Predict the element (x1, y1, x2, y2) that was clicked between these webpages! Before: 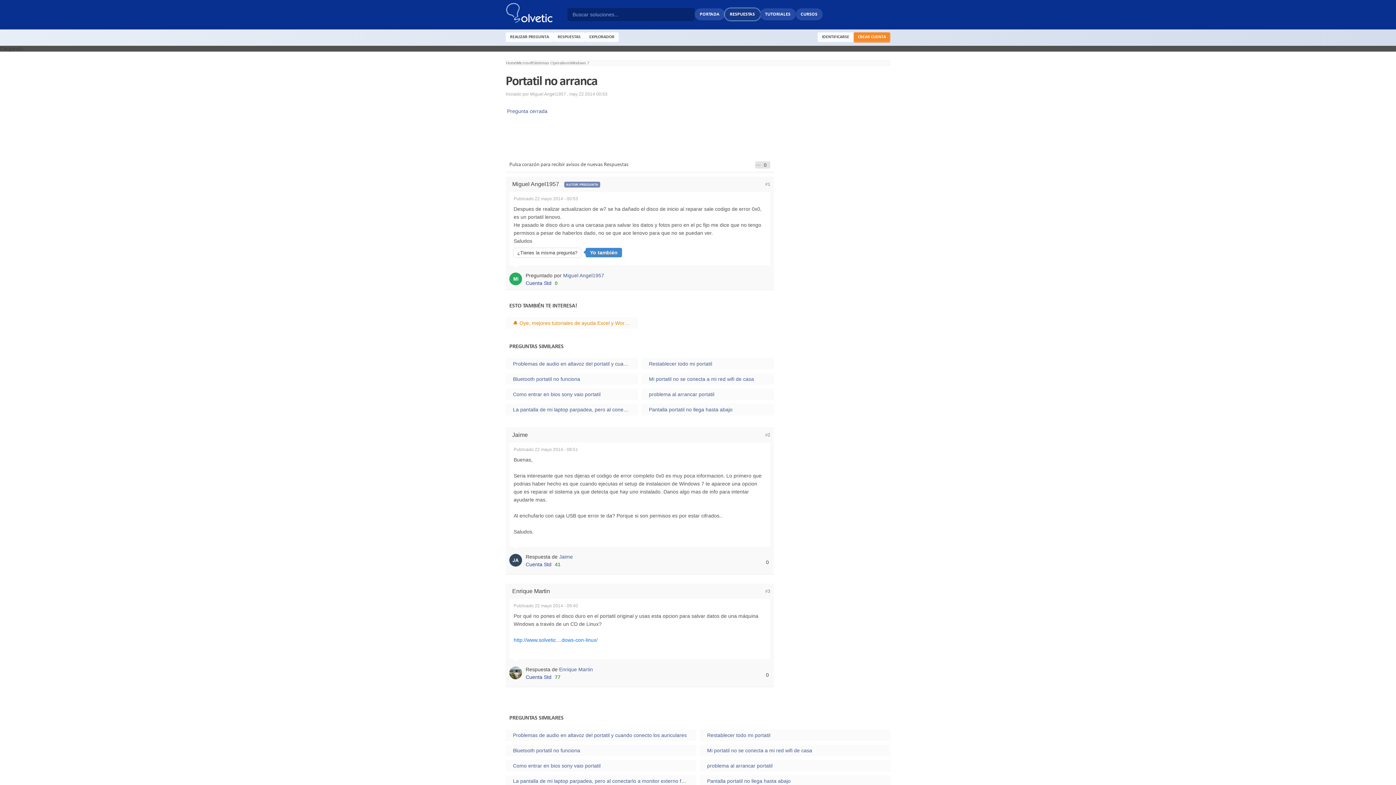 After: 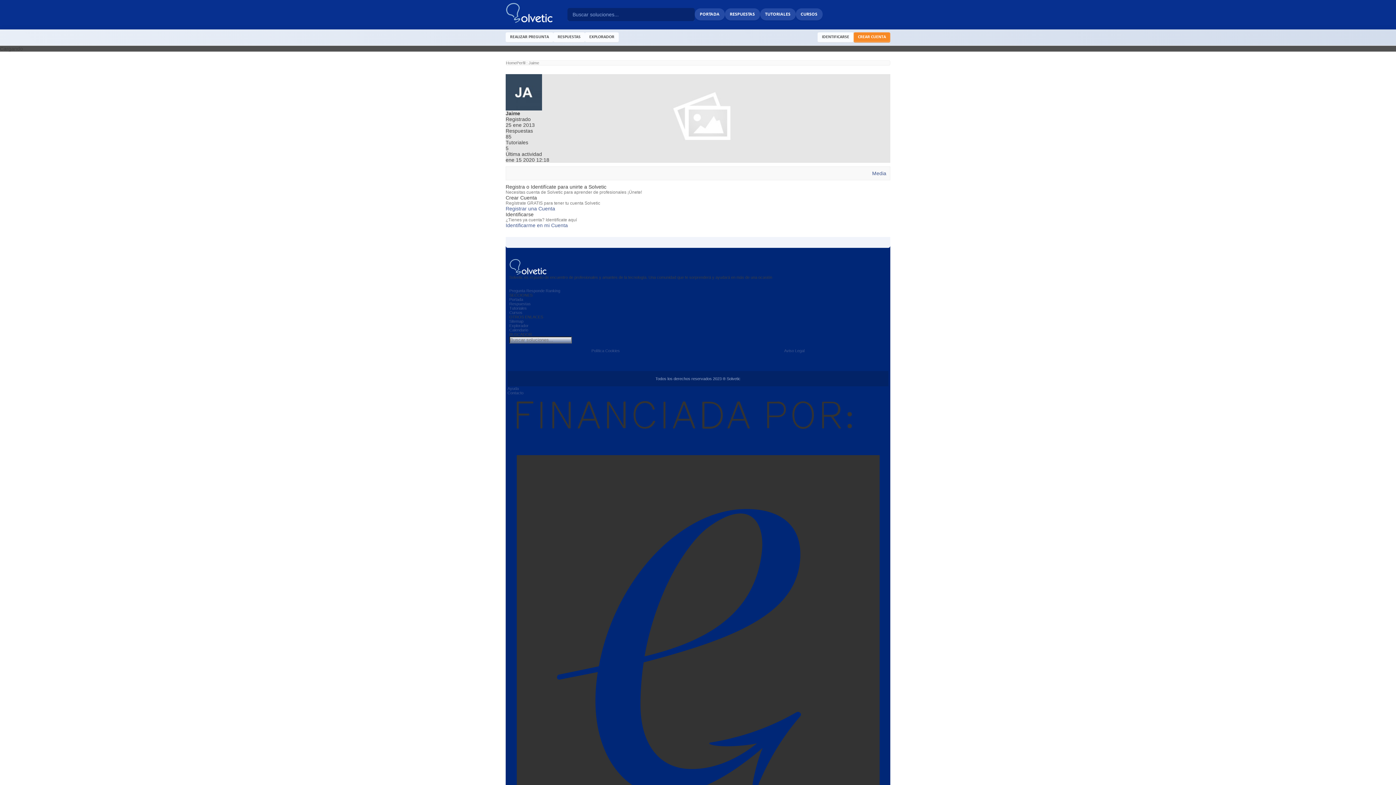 Action: bbox: (509, 557, 525, 562)